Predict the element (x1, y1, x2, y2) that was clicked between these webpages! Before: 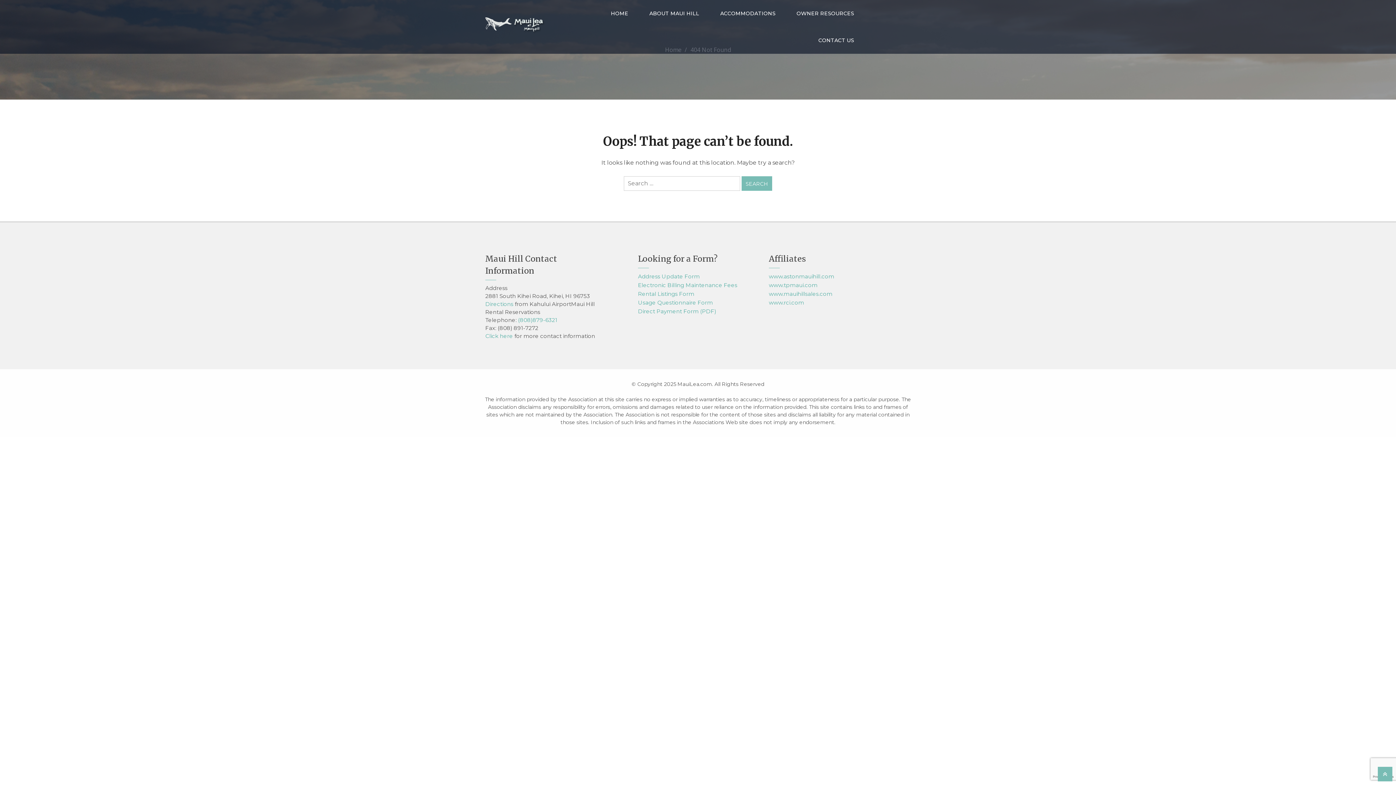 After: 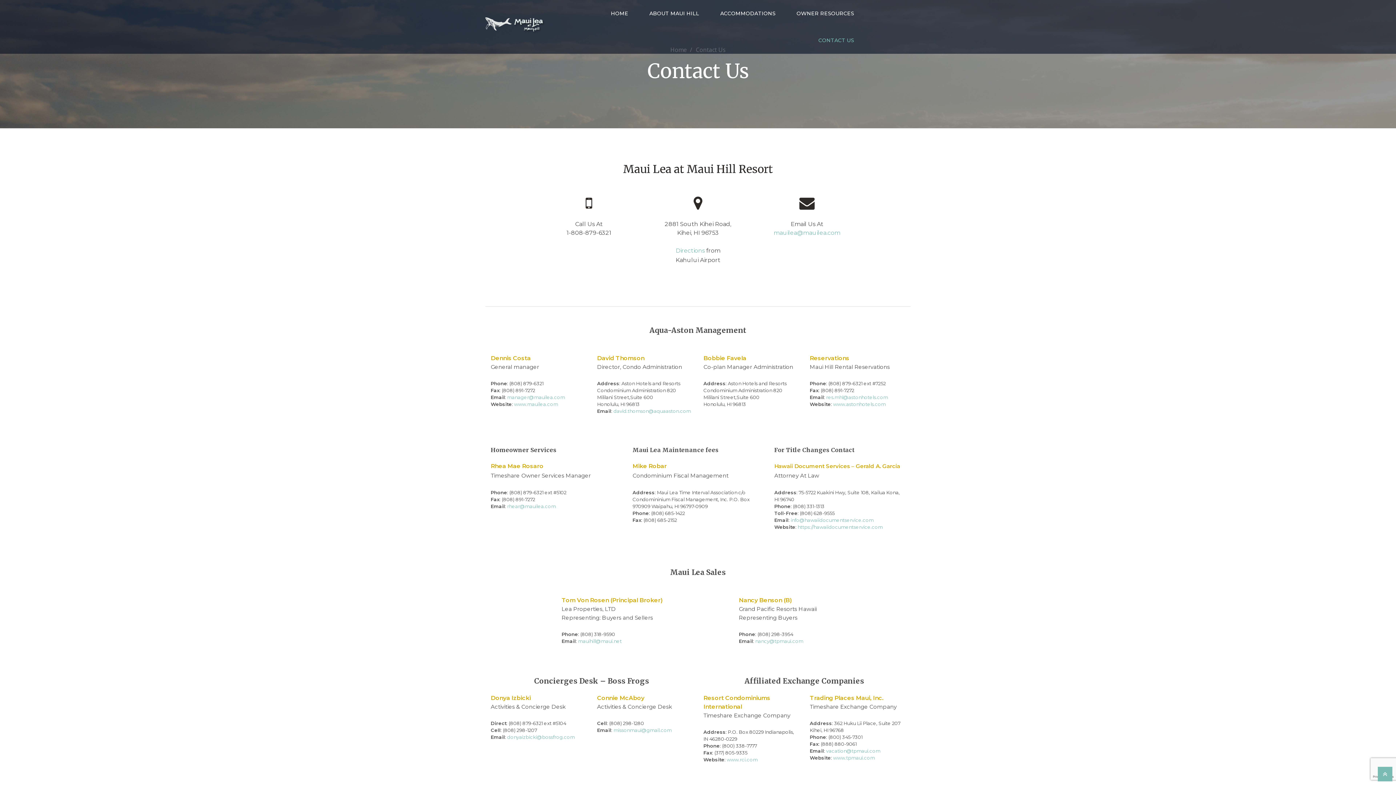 Action: label: CONTACT US bbox: (818, 26, 854, 53)